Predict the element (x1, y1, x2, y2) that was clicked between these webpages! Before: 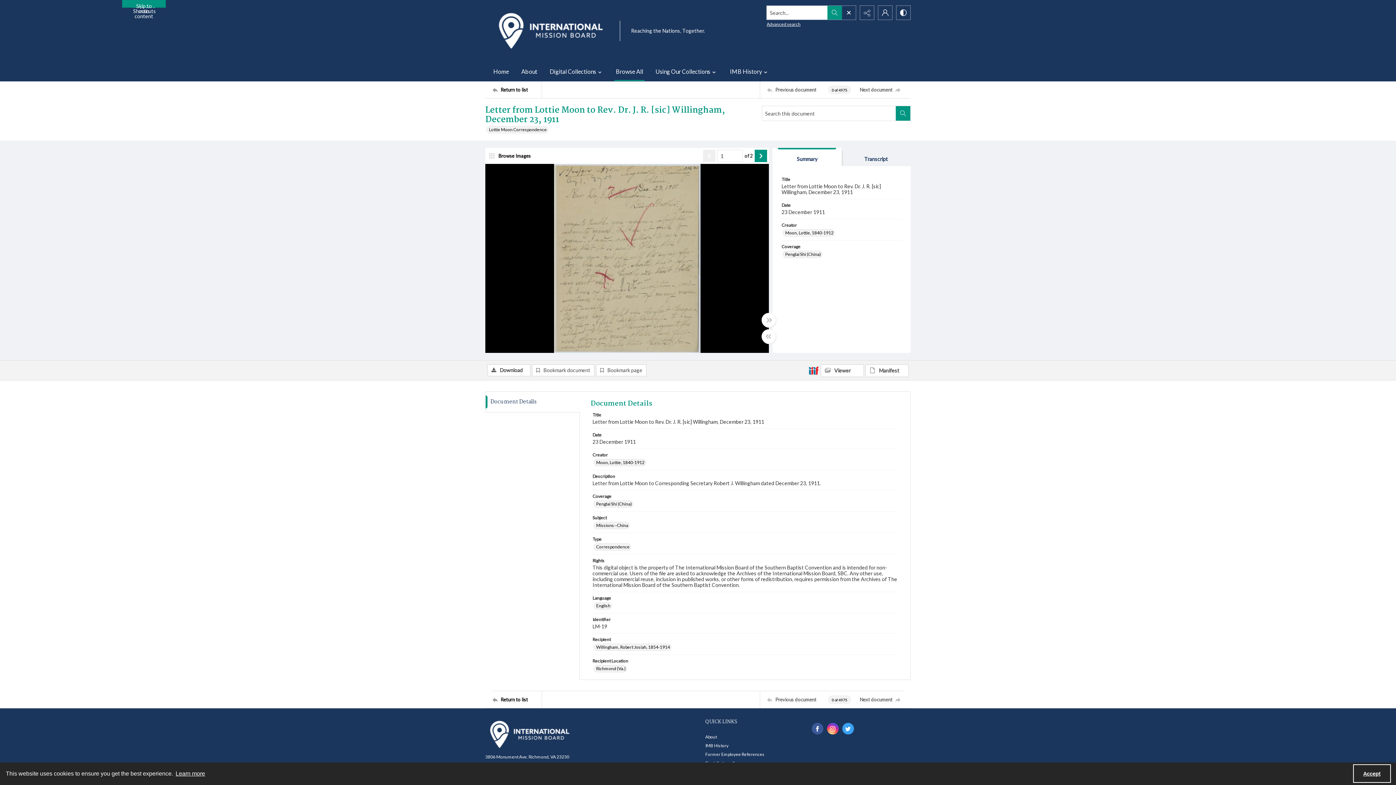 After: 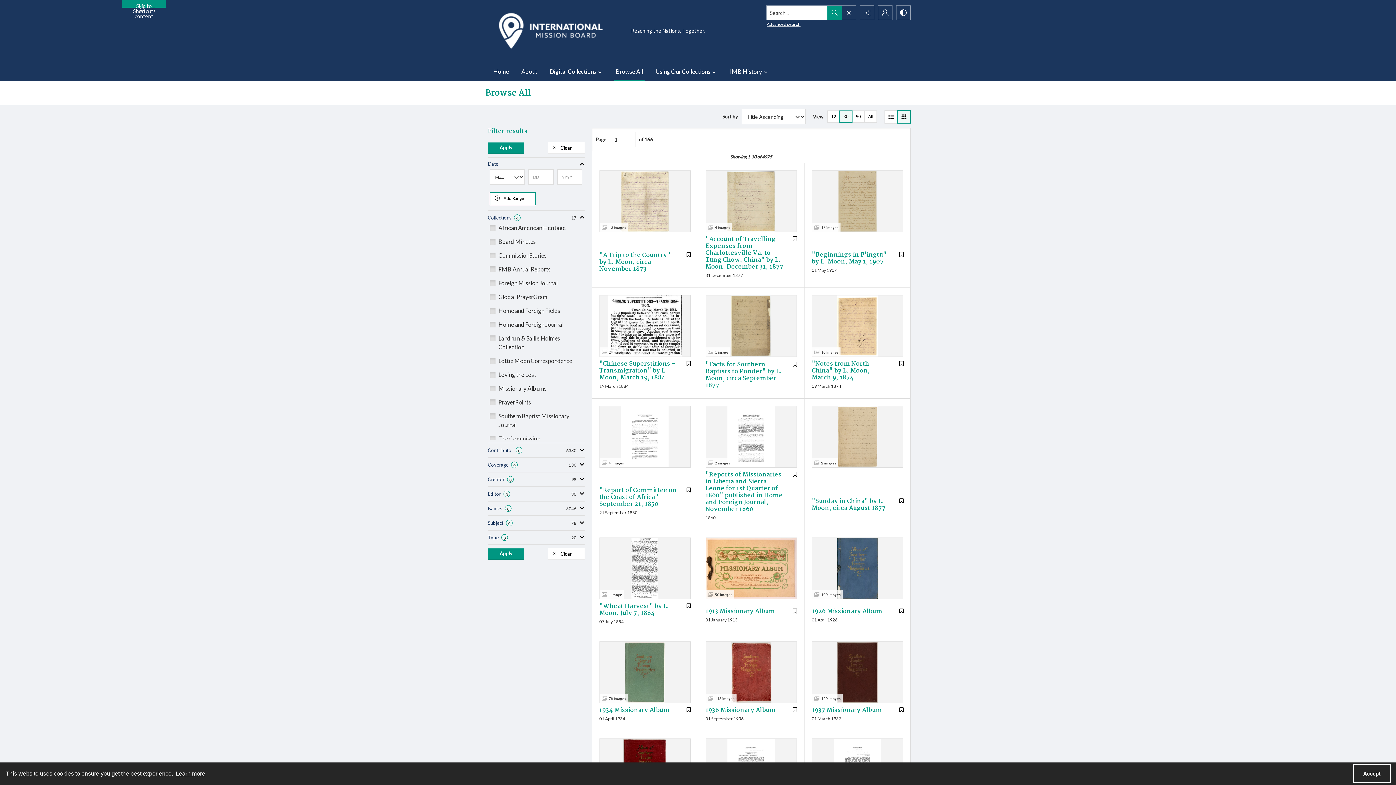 Action: bbox: (611, 61, 647, 81) label: Browse All